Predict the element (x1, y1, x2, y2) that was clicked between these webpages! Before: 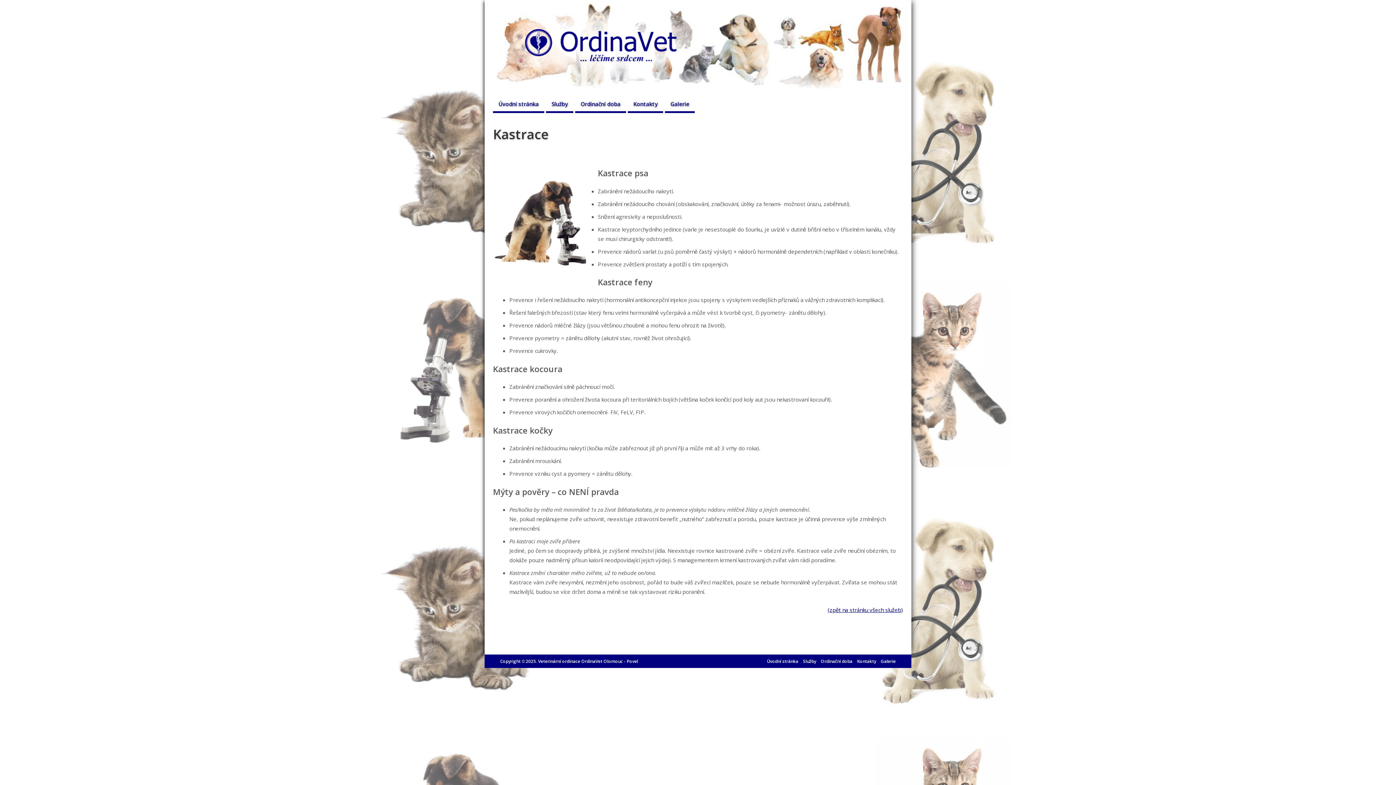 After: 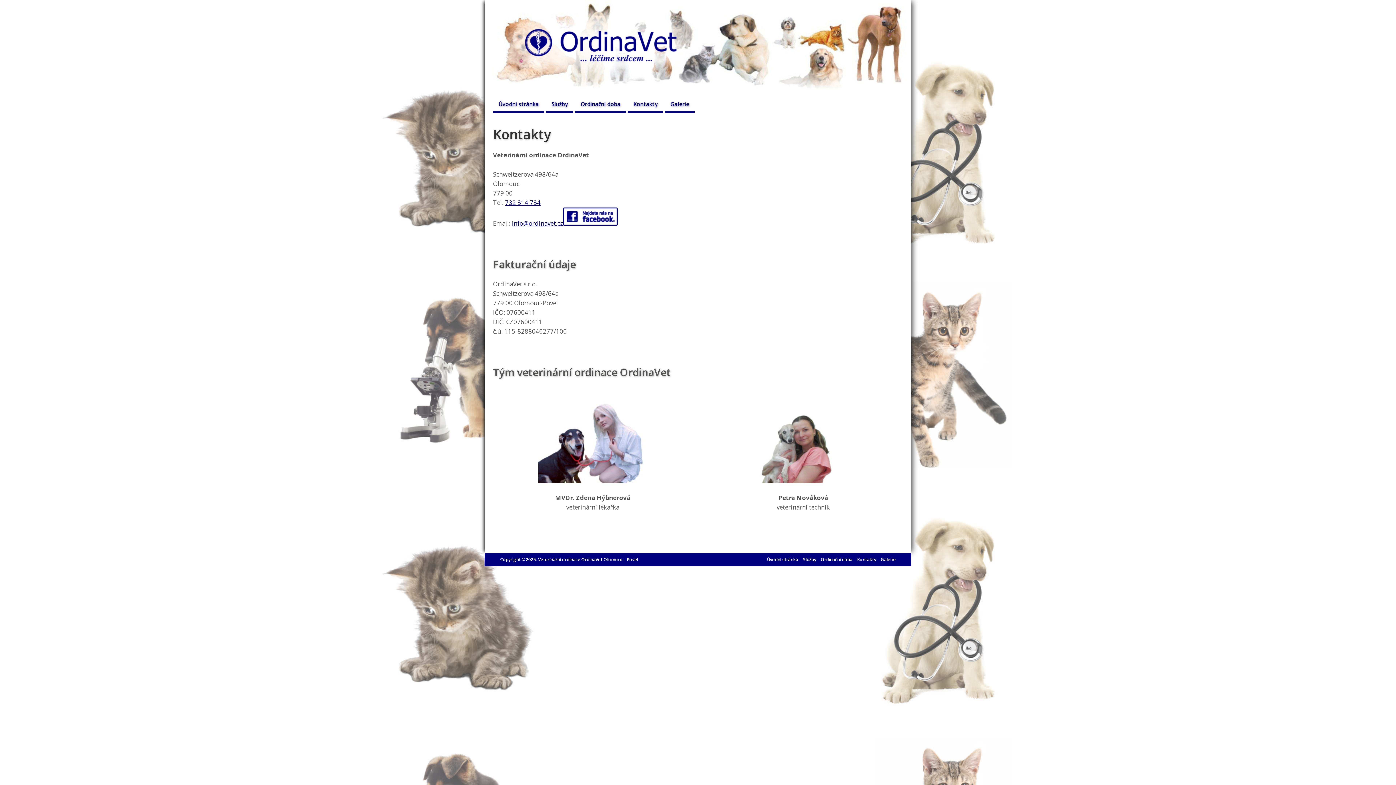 Action: bbox: (857, 658, 876, 664) label: Kontakty